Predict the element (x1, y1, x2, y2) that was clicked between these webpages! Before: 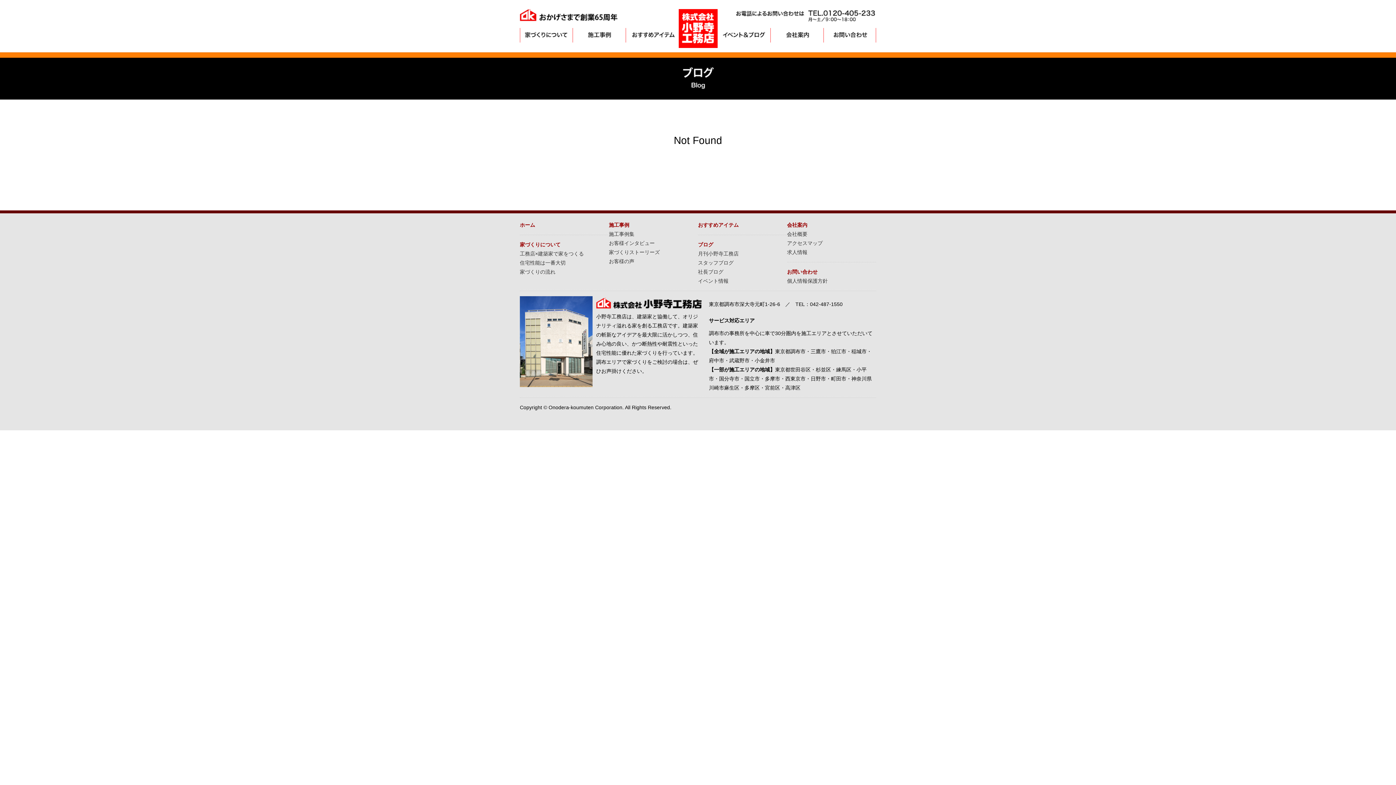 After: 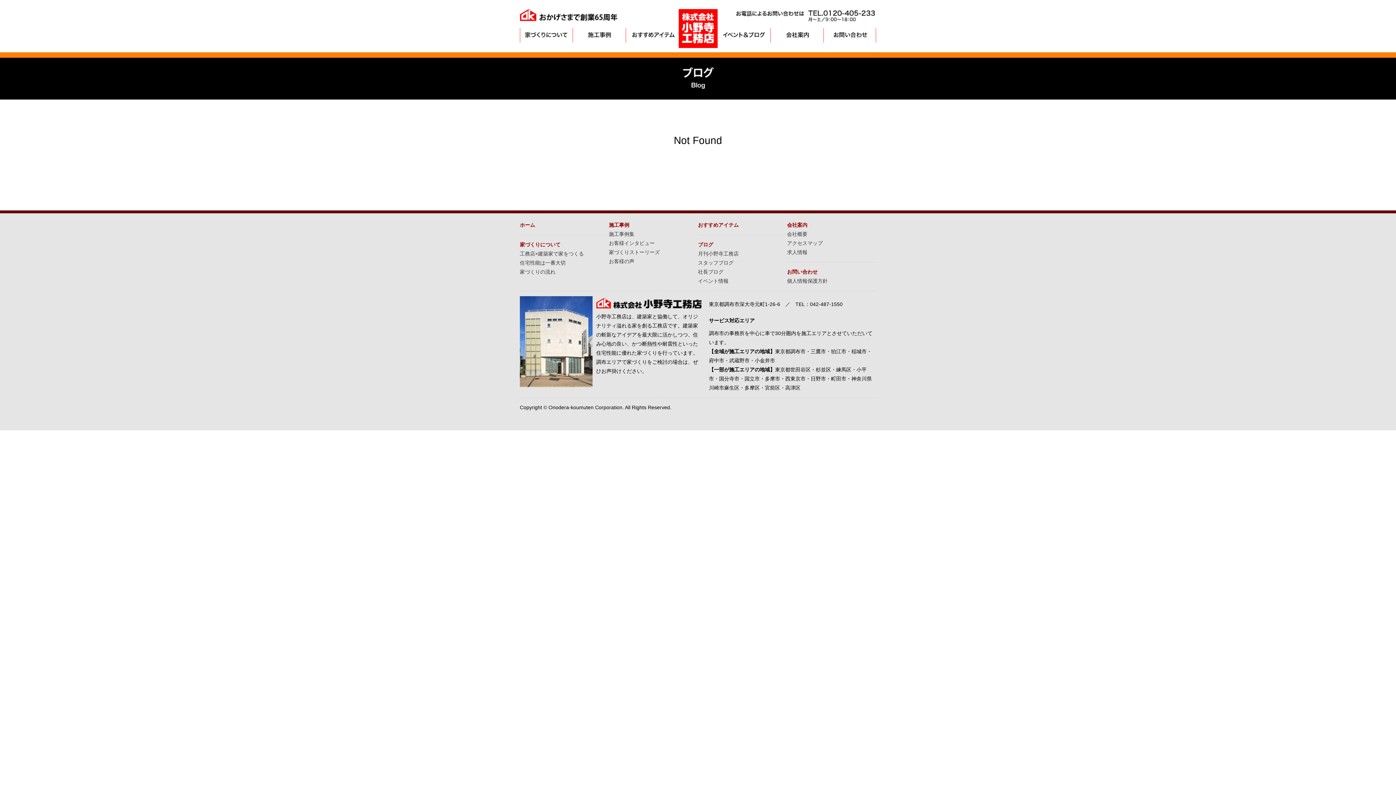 Action: bbox: (787, 269, 817, 274) label: お問い合わせ